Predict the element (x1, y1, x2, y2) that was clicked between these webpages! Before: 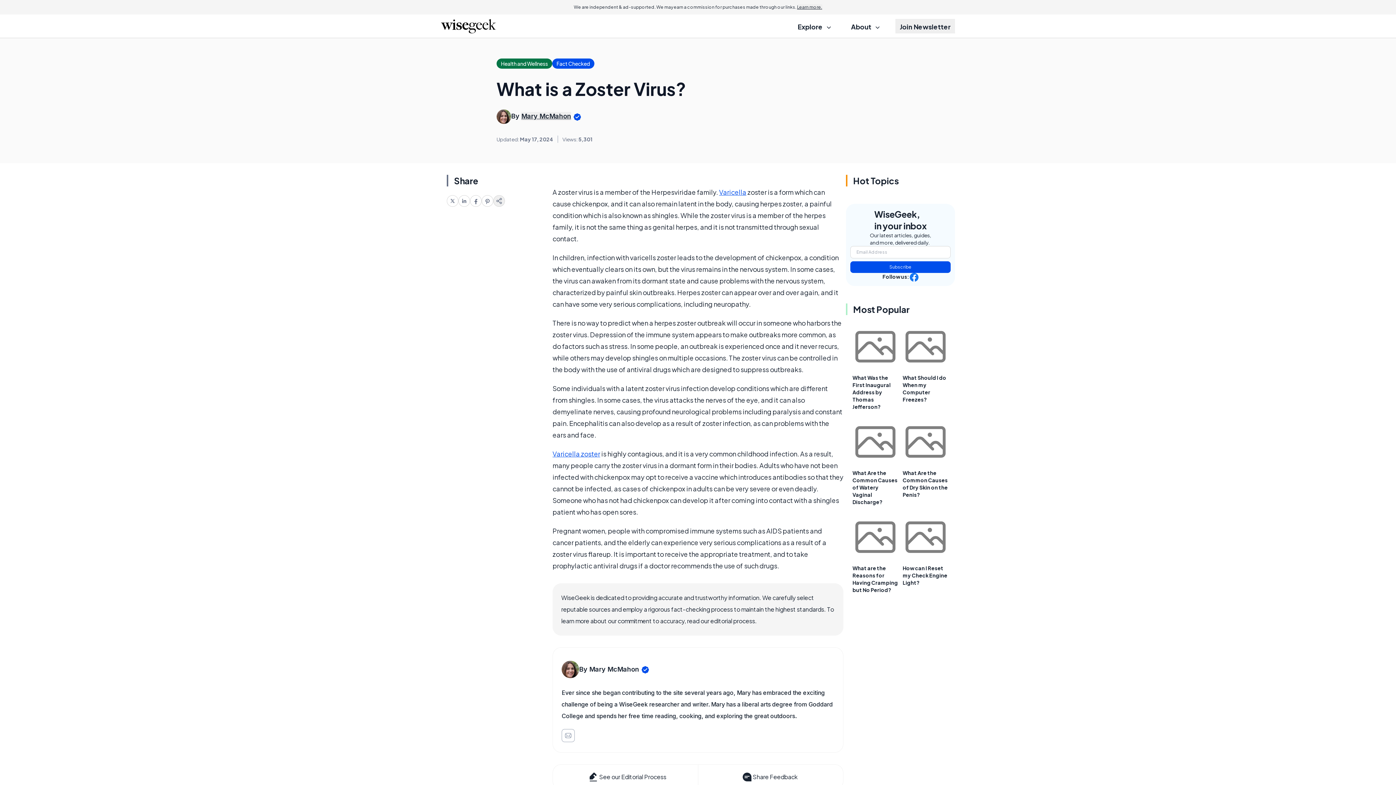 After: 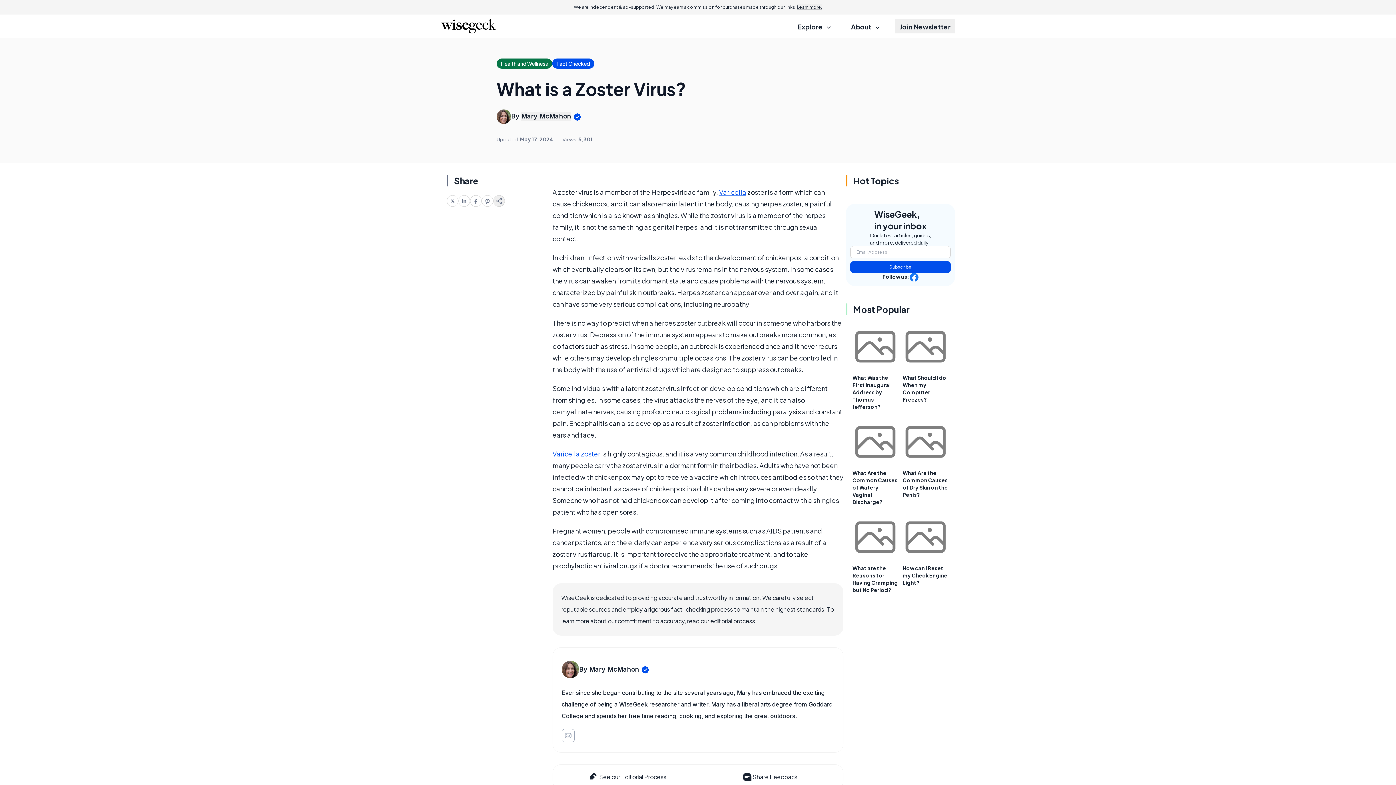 Action: bbox: (446, 195, 458, 206)